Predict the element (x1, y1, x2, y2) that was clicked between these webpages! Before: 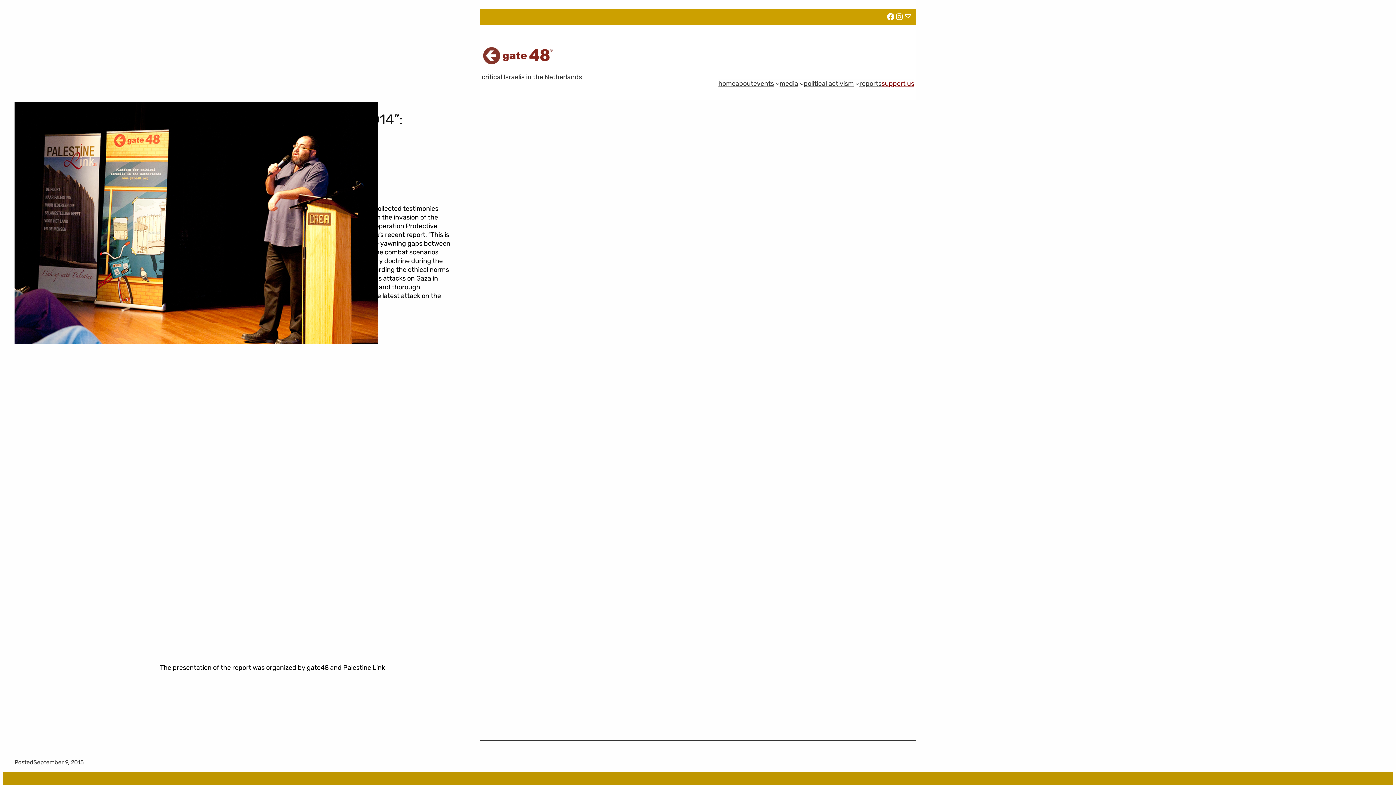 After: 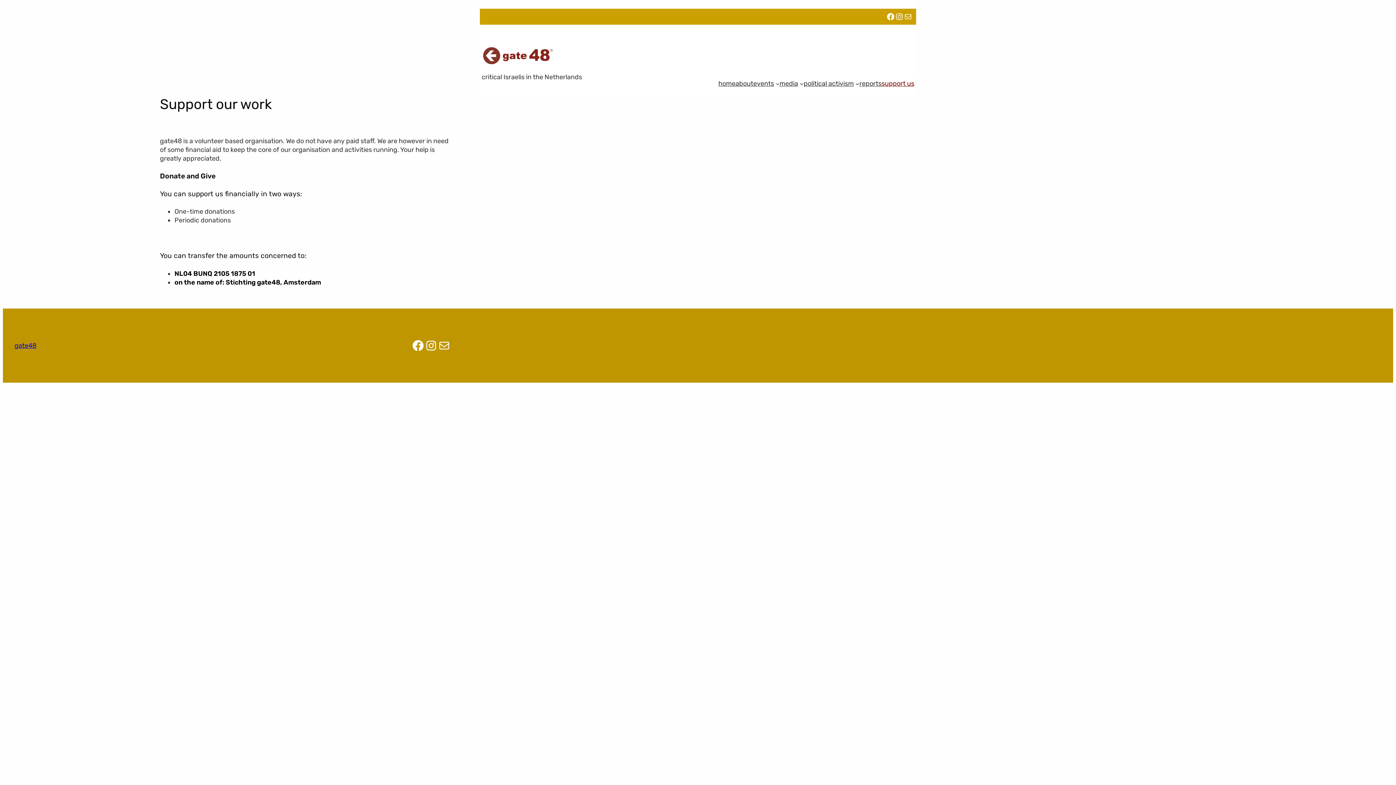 Action: label: support us bbox: (881, 79, 914, 88)